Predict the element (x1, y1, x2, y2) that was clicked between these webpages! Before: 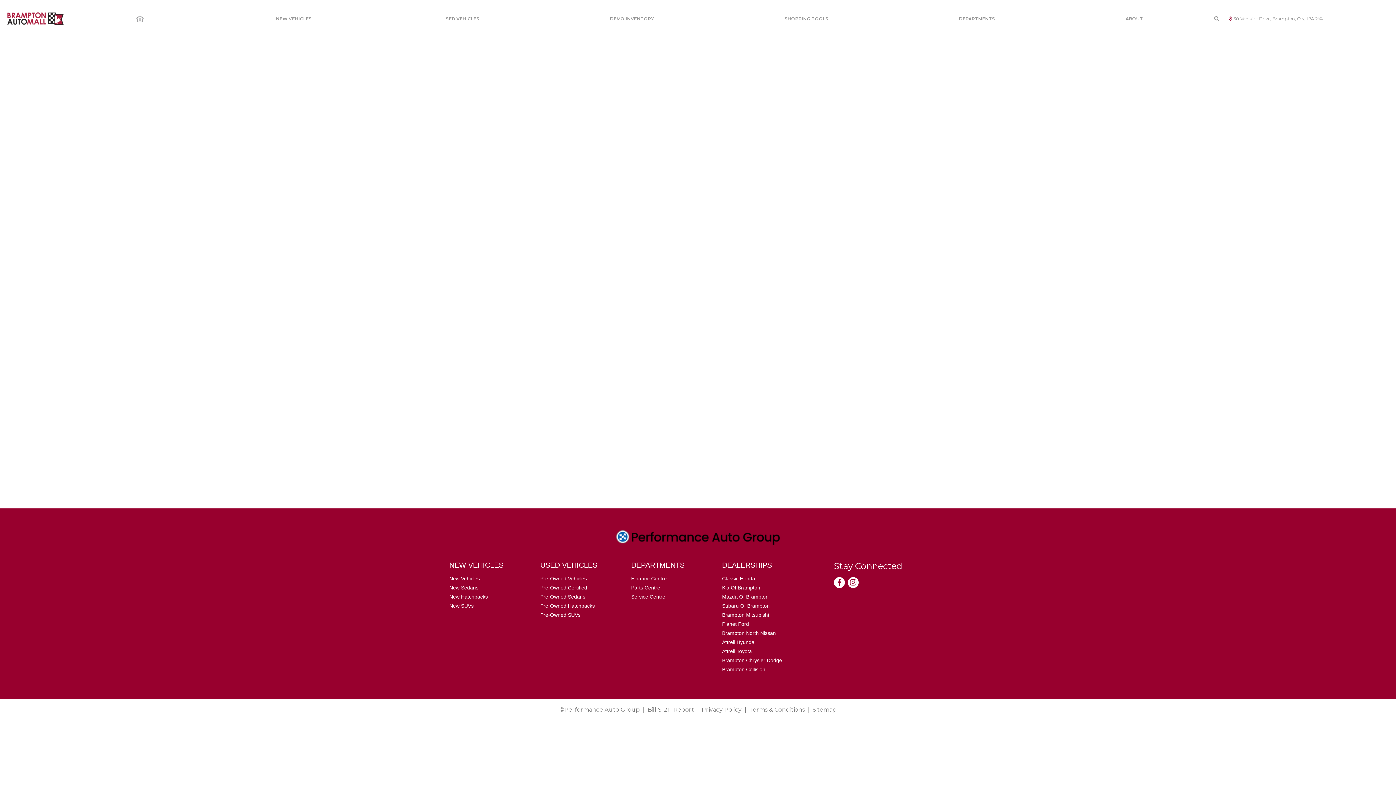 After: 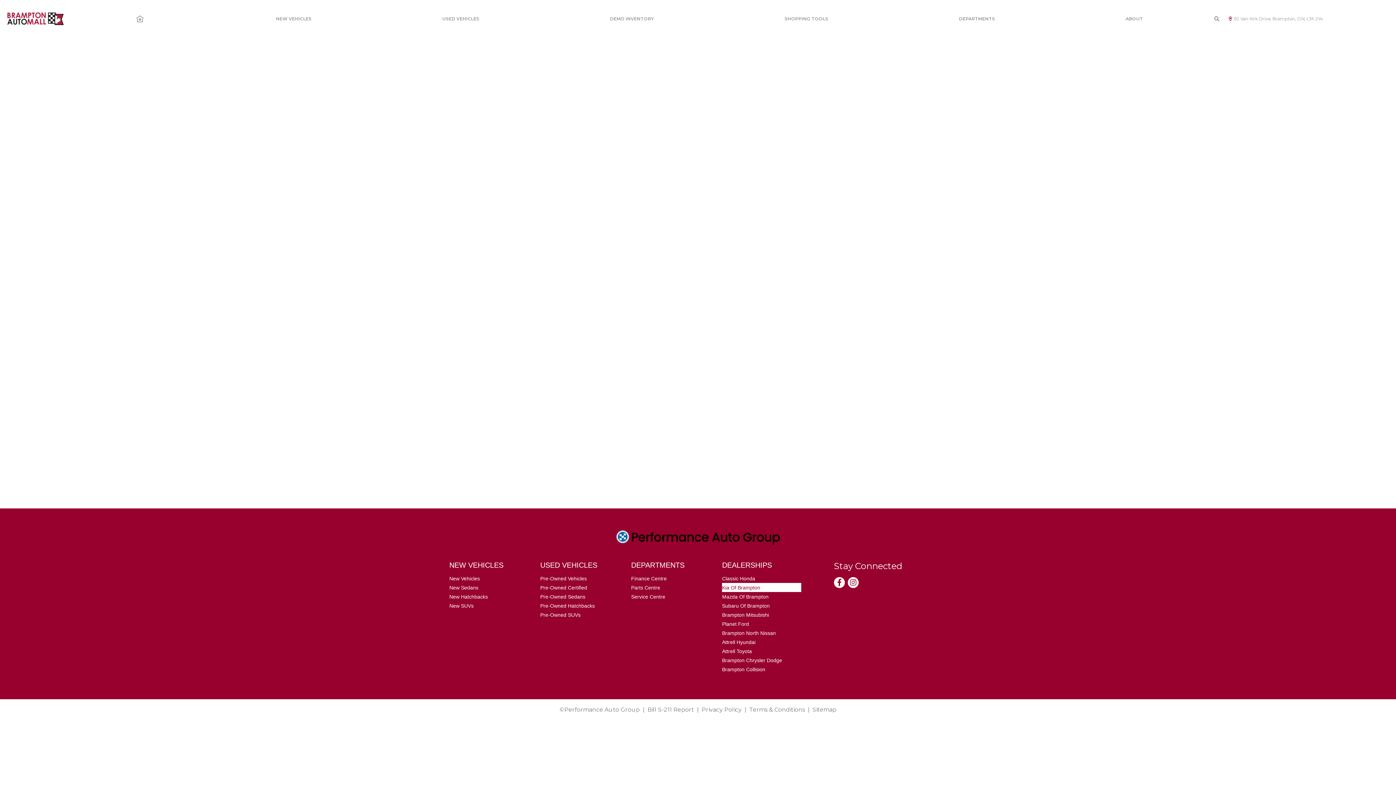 Action: label: Kia Of Brampton bbox: (722, 585, 760, 590)